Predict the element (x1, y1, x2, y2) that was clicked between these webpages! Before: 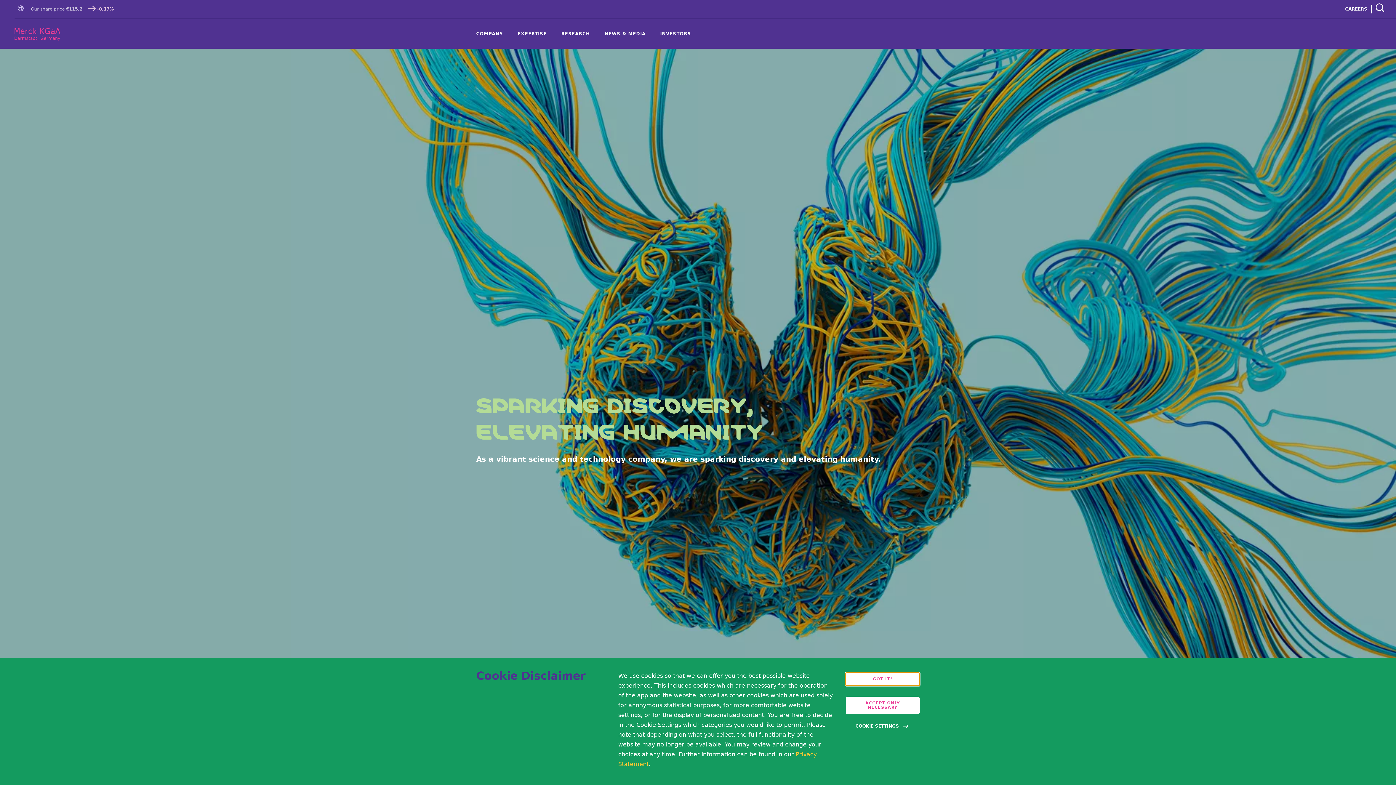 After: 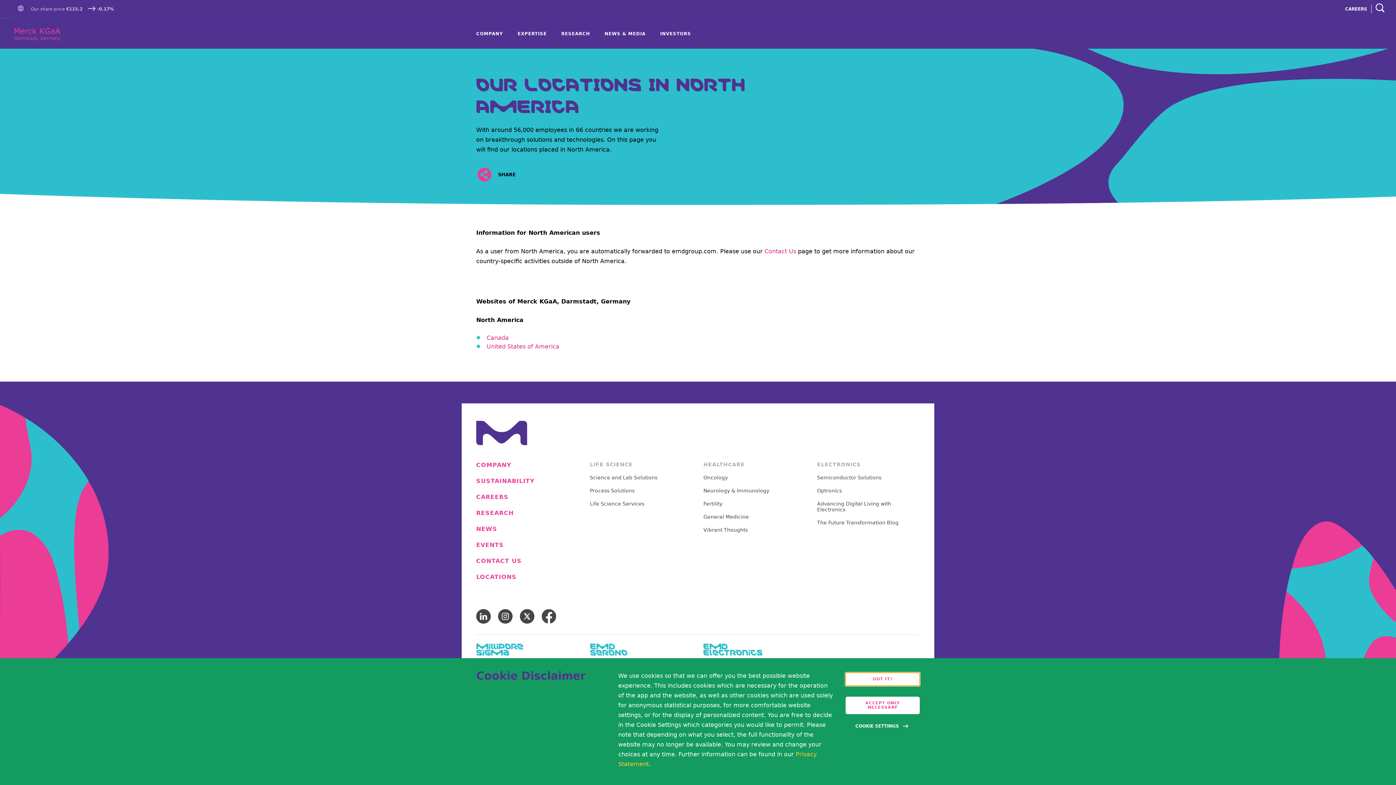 Action: bbox: (17, 0, 27, 18) label: Go to Homepage